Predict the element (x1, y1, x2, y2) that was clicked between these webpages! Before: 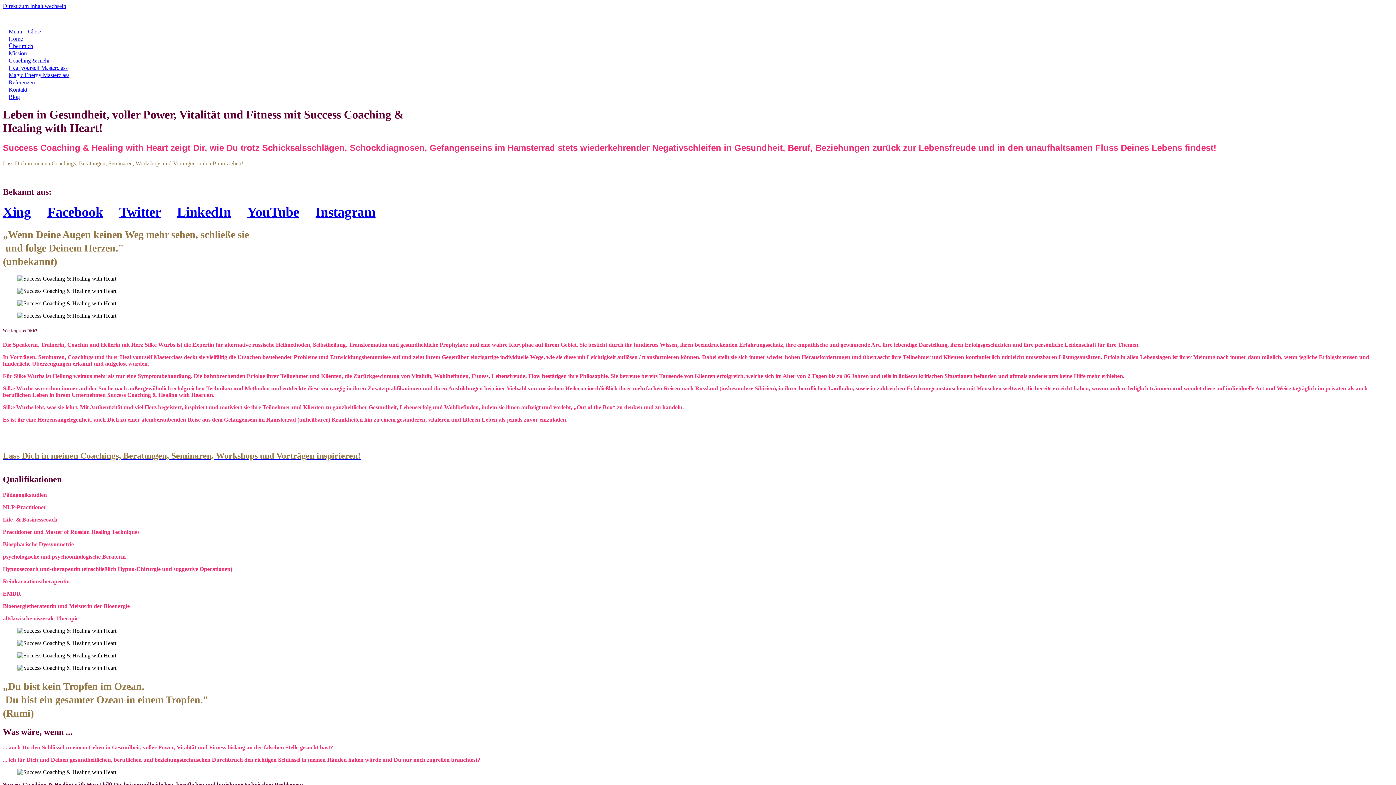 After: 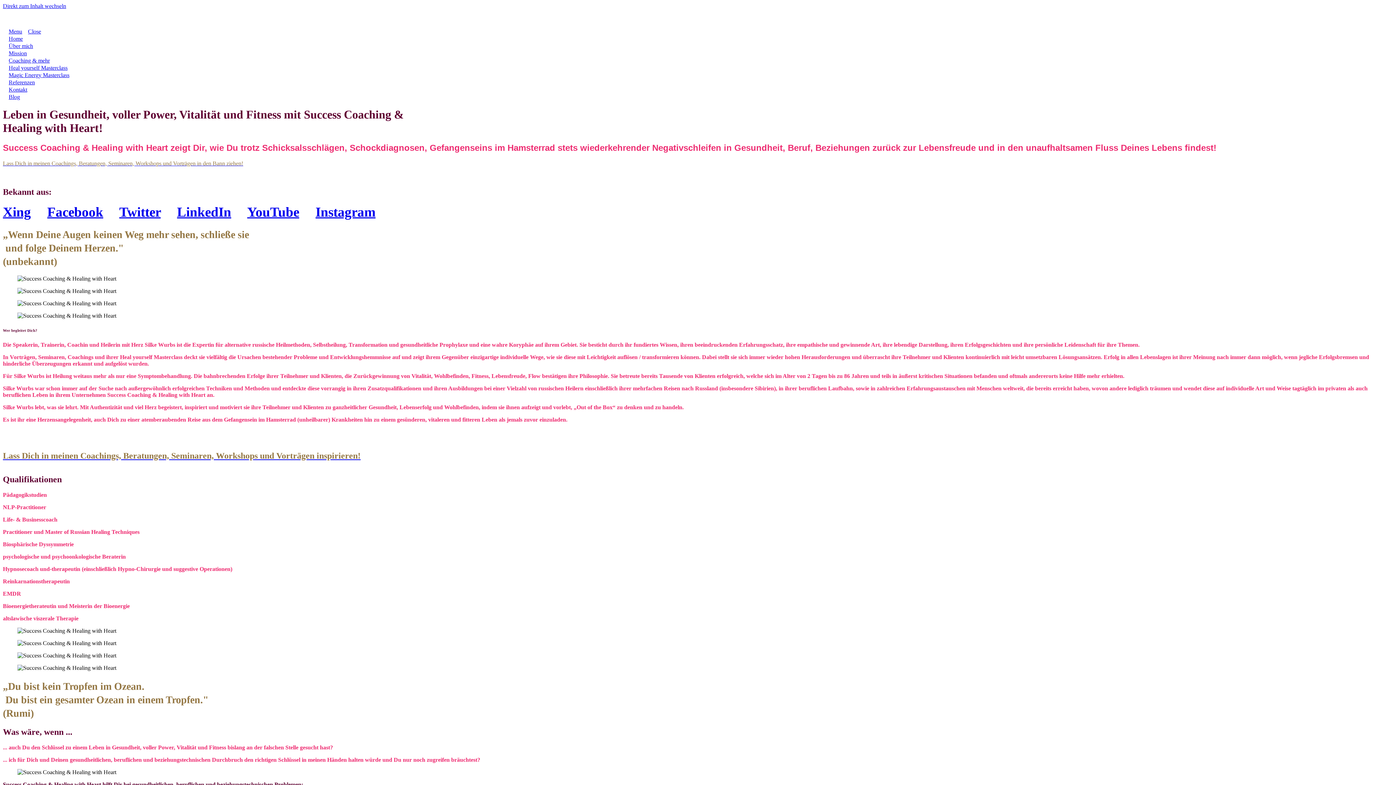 Action: bbox: (47, 204, 55, 219) label: F